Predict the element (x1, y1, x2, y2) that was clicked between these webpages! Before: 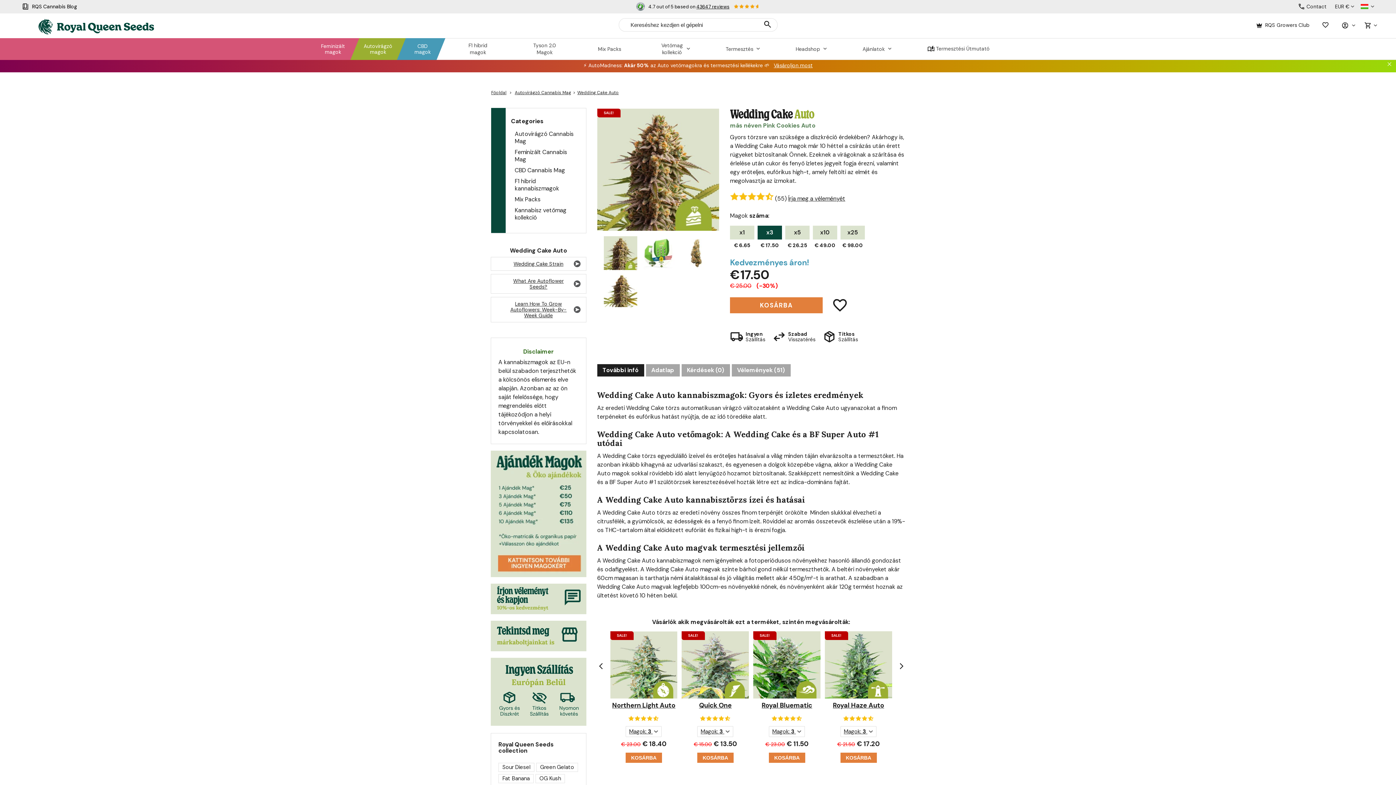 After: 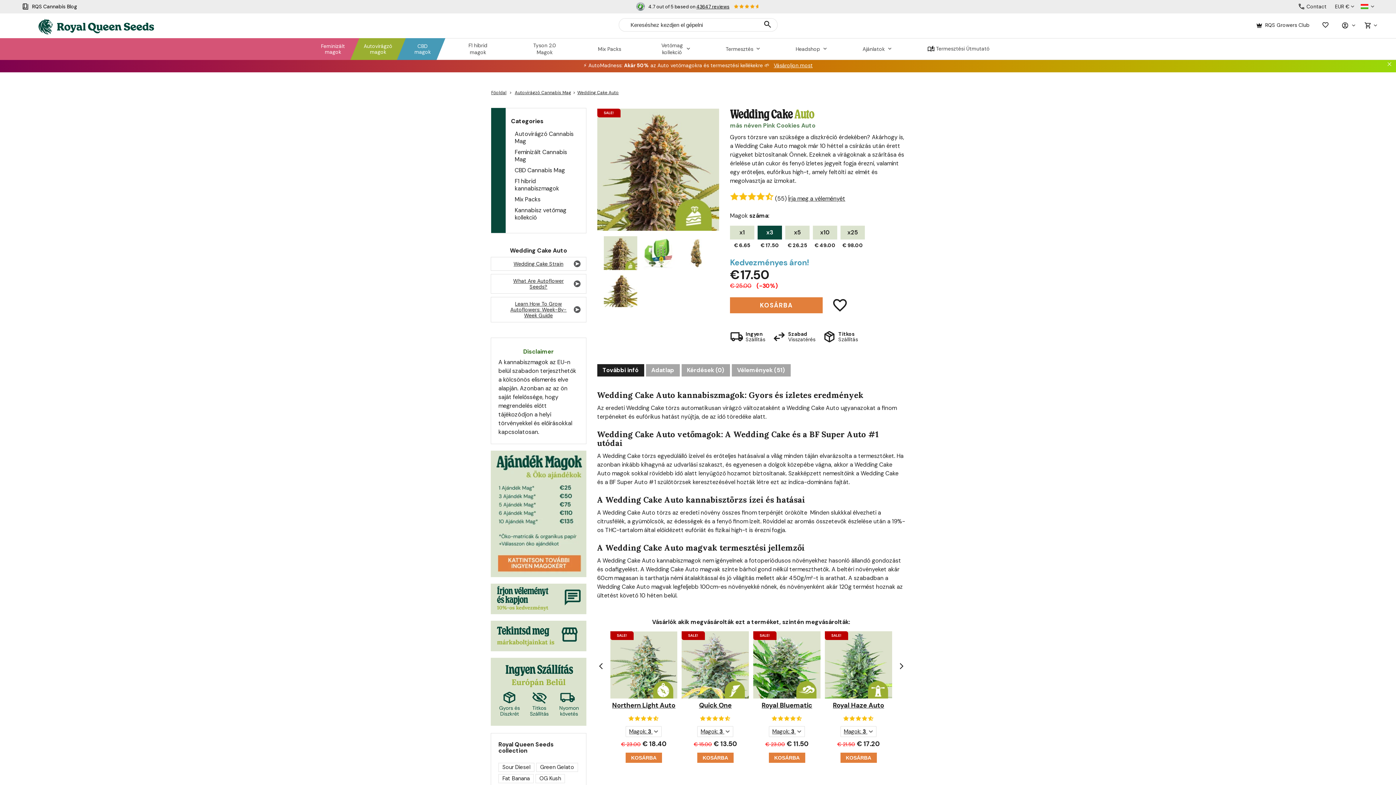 Action: bbox: (796, 715, 799, 721)